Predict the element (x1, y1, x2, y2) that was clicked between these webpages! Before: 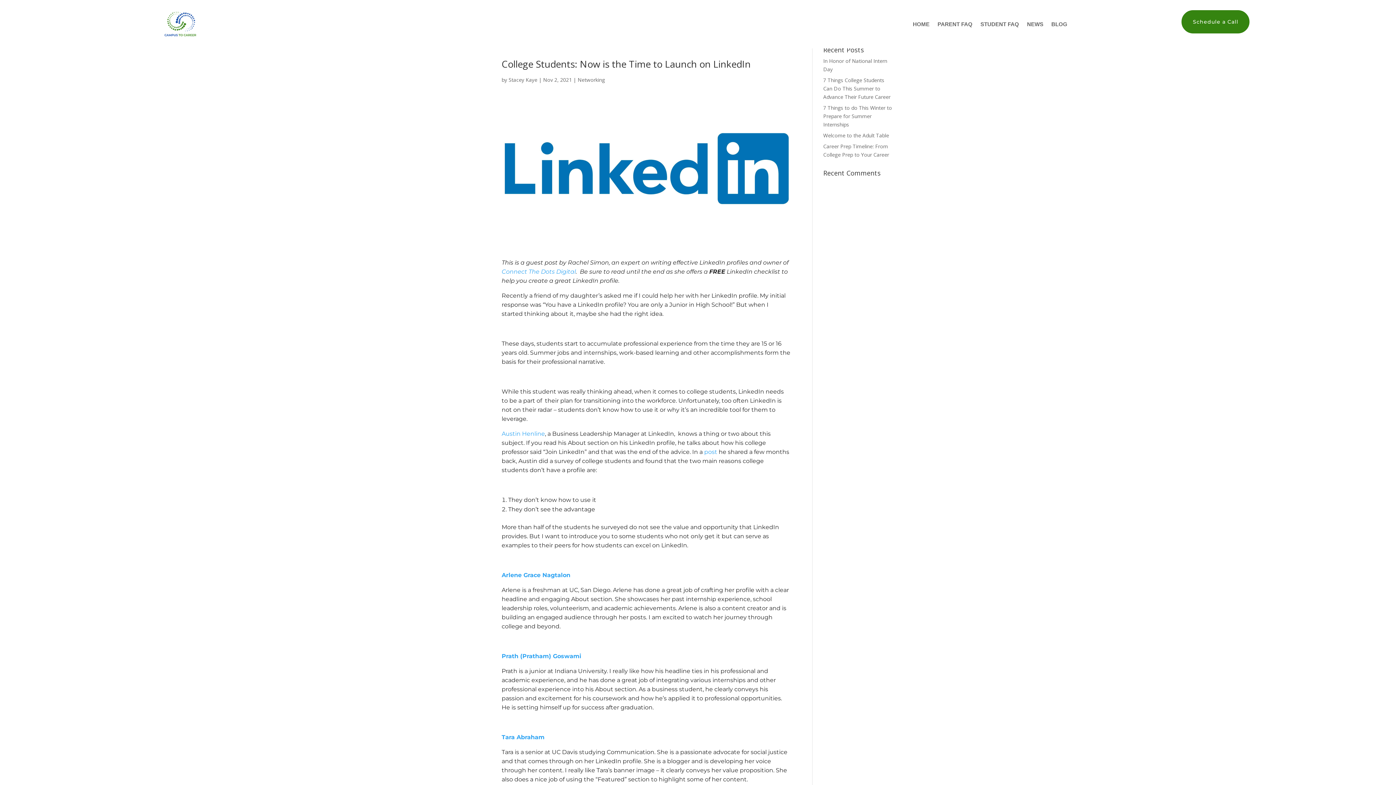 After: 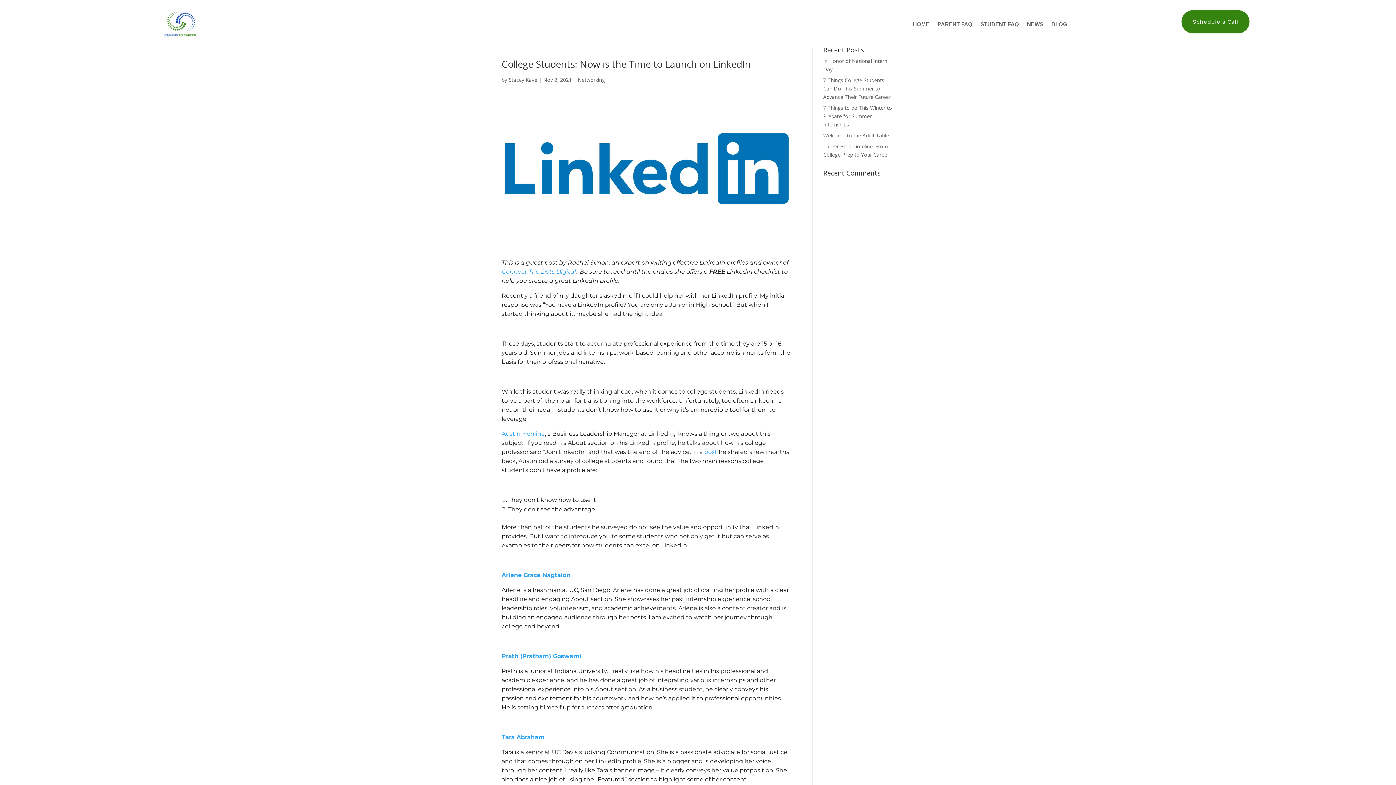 Action: bbox: (704, 448, 717, 455) label: post